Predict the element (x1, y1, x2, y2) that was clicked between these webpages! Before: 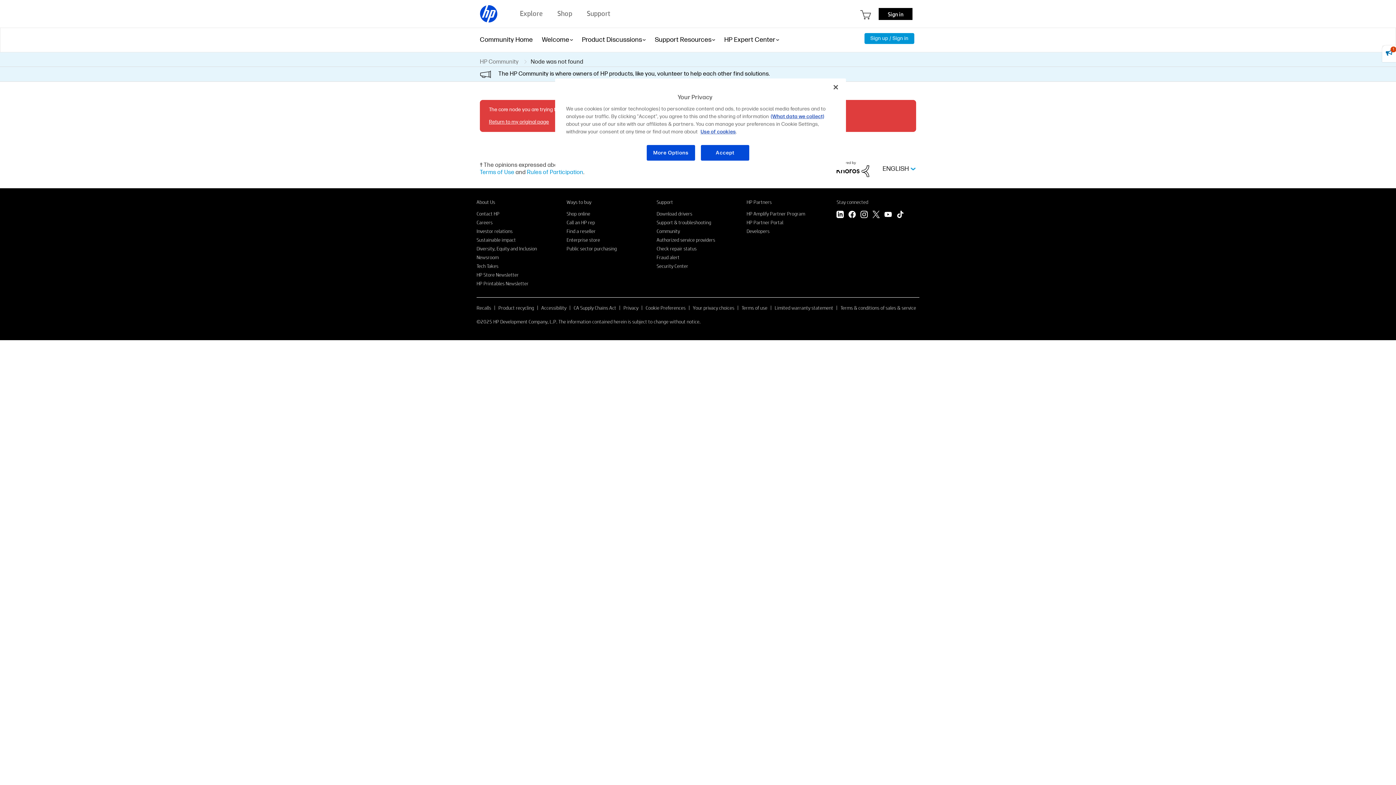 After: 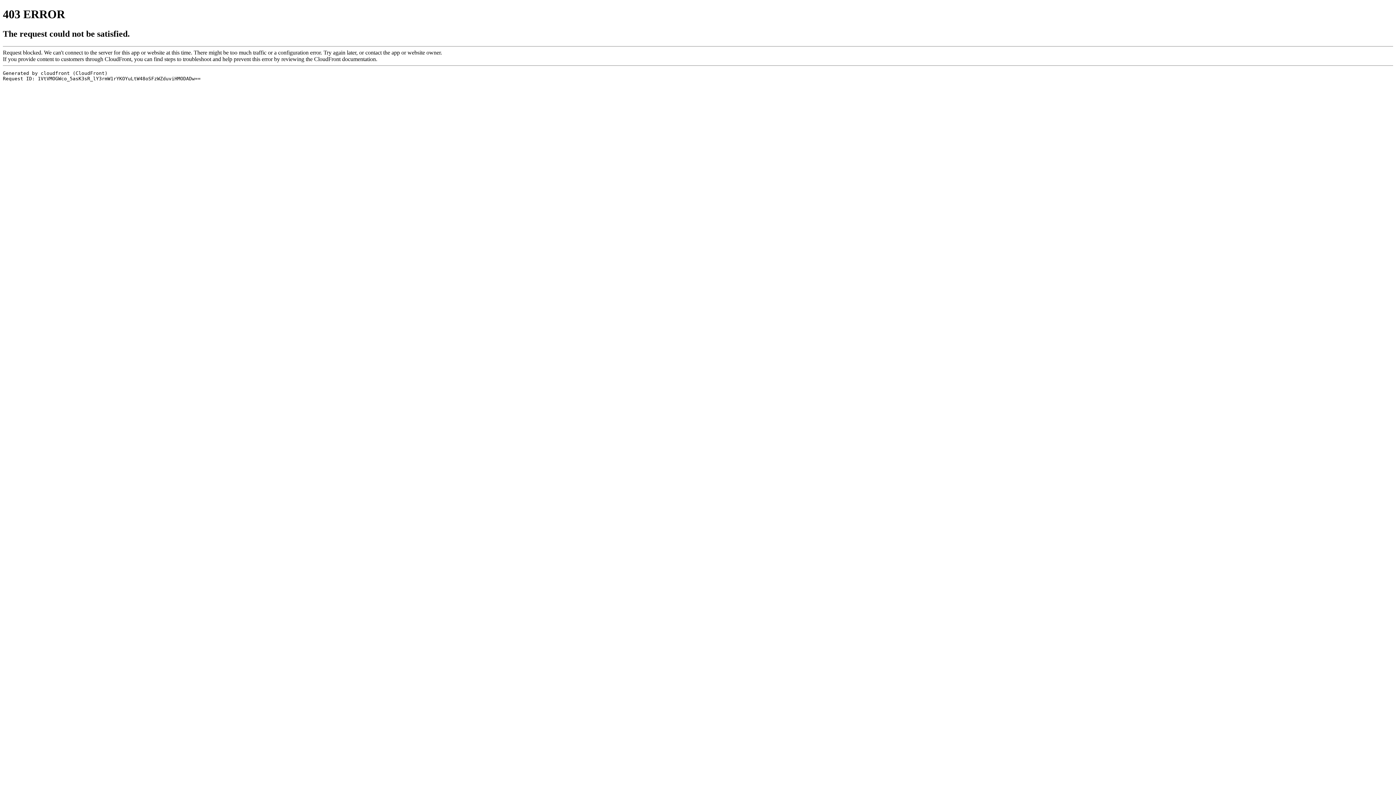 Action: bbox: (746, 227, 769, 234) label: Developers